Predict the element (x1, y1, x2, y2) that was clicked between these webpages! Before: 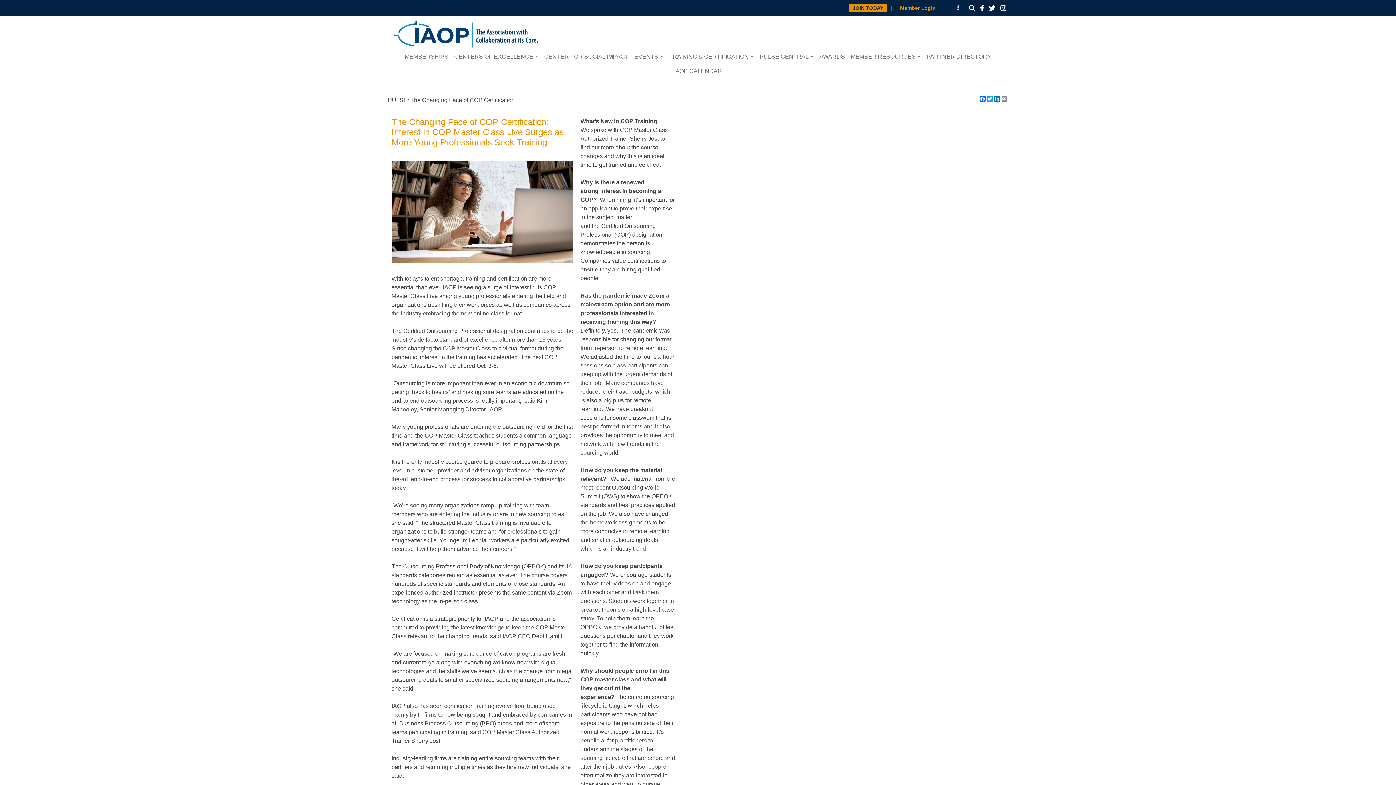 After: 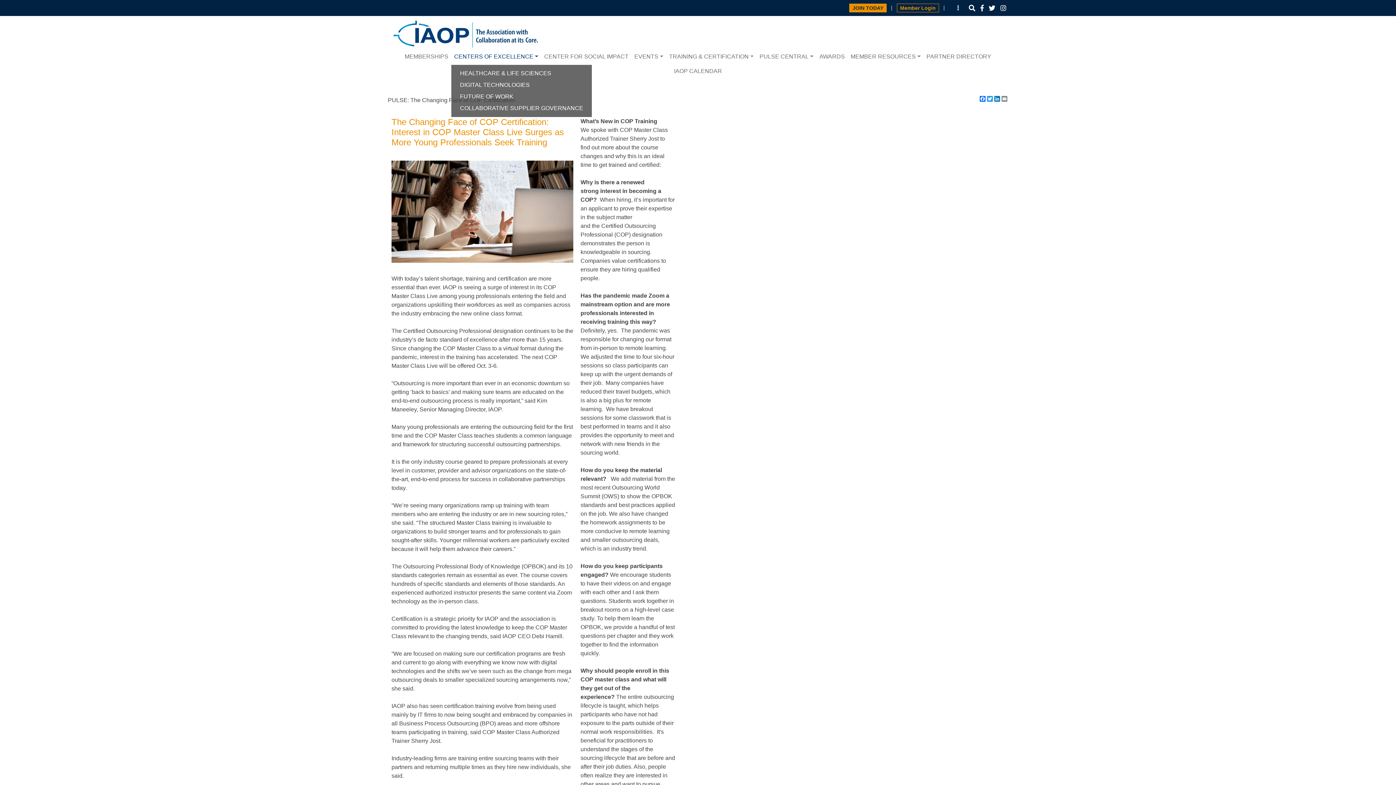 Action: label: CENTERS OF EXCELLENCE bbox: (451, 49, 541, 64)